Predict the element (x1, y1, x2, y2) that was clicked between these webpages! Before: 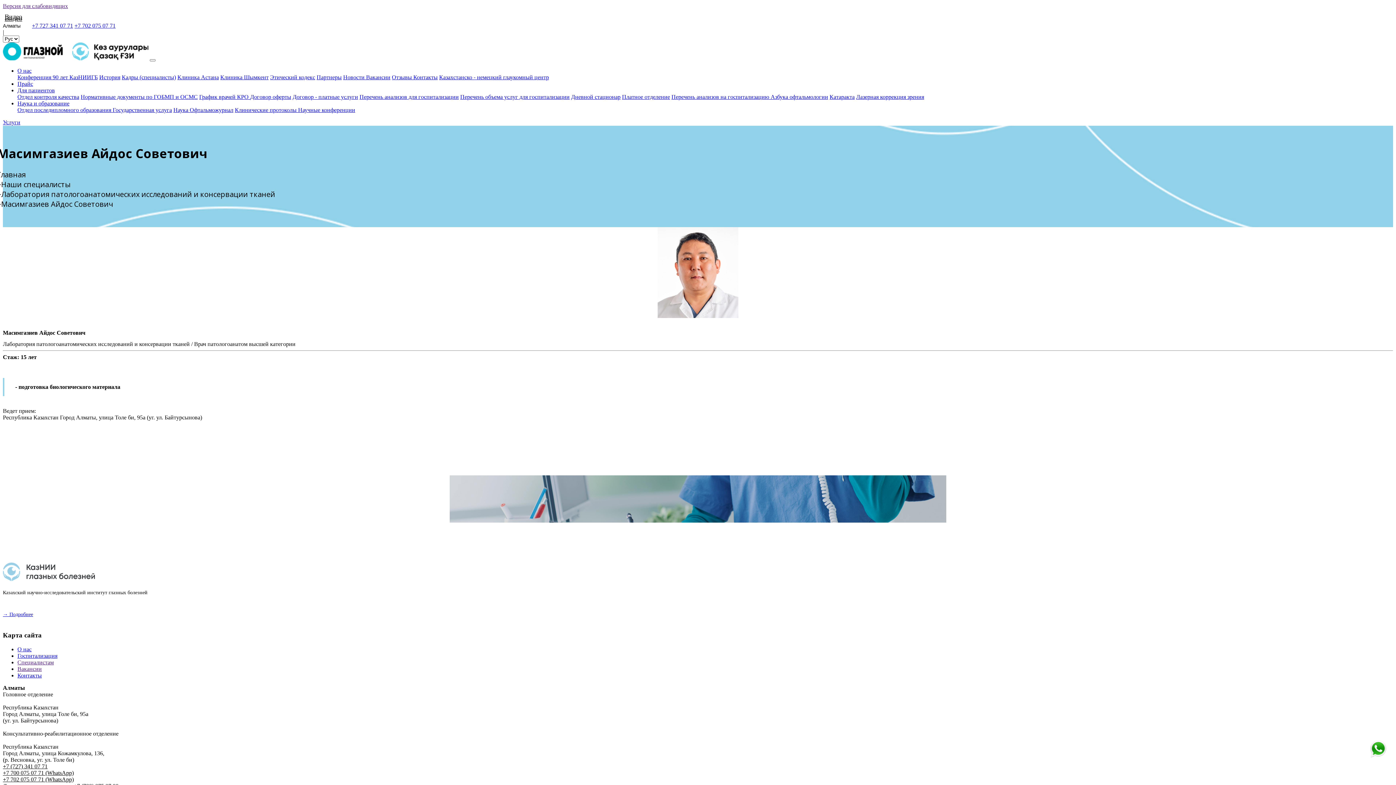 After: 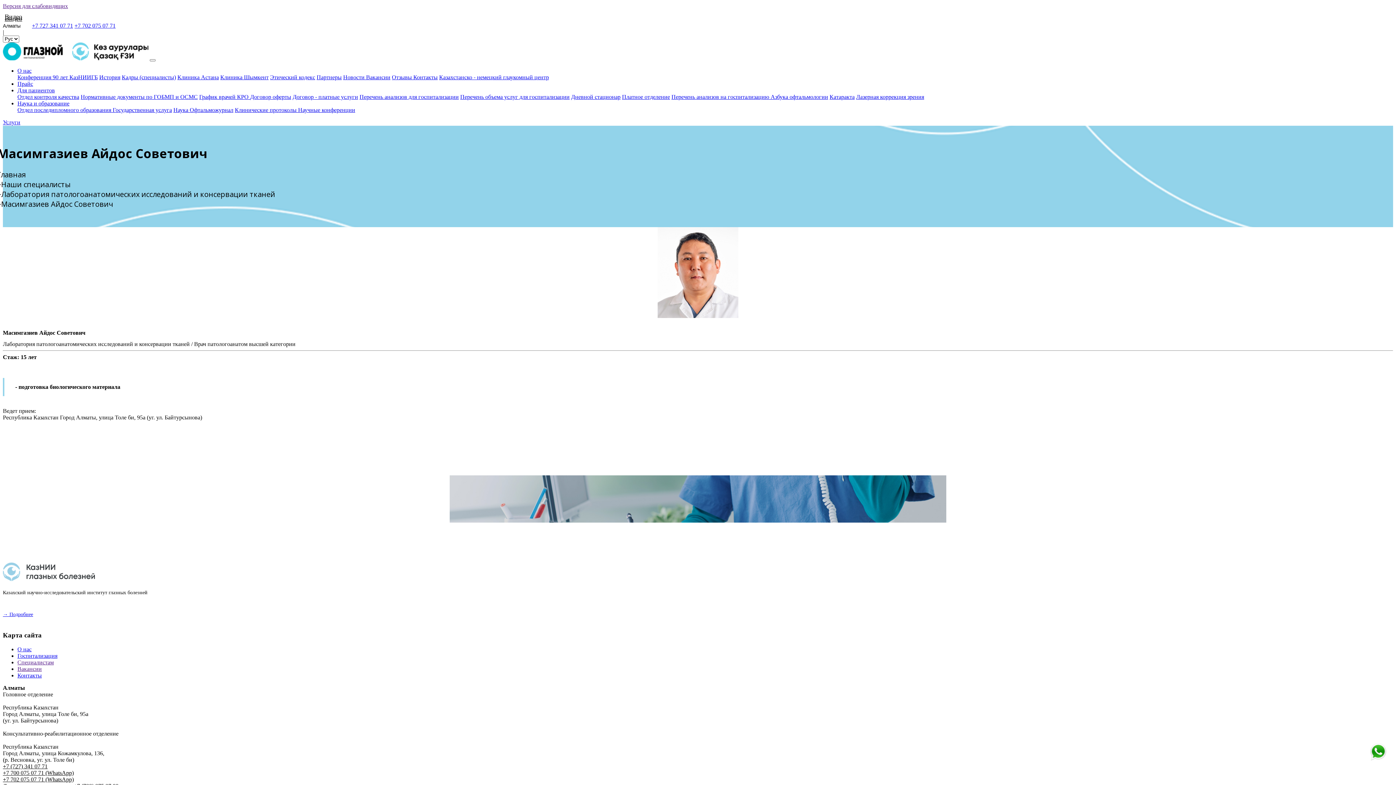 Action: bbox: (2, 2, 68, 9) label: Версия для слабовидящих